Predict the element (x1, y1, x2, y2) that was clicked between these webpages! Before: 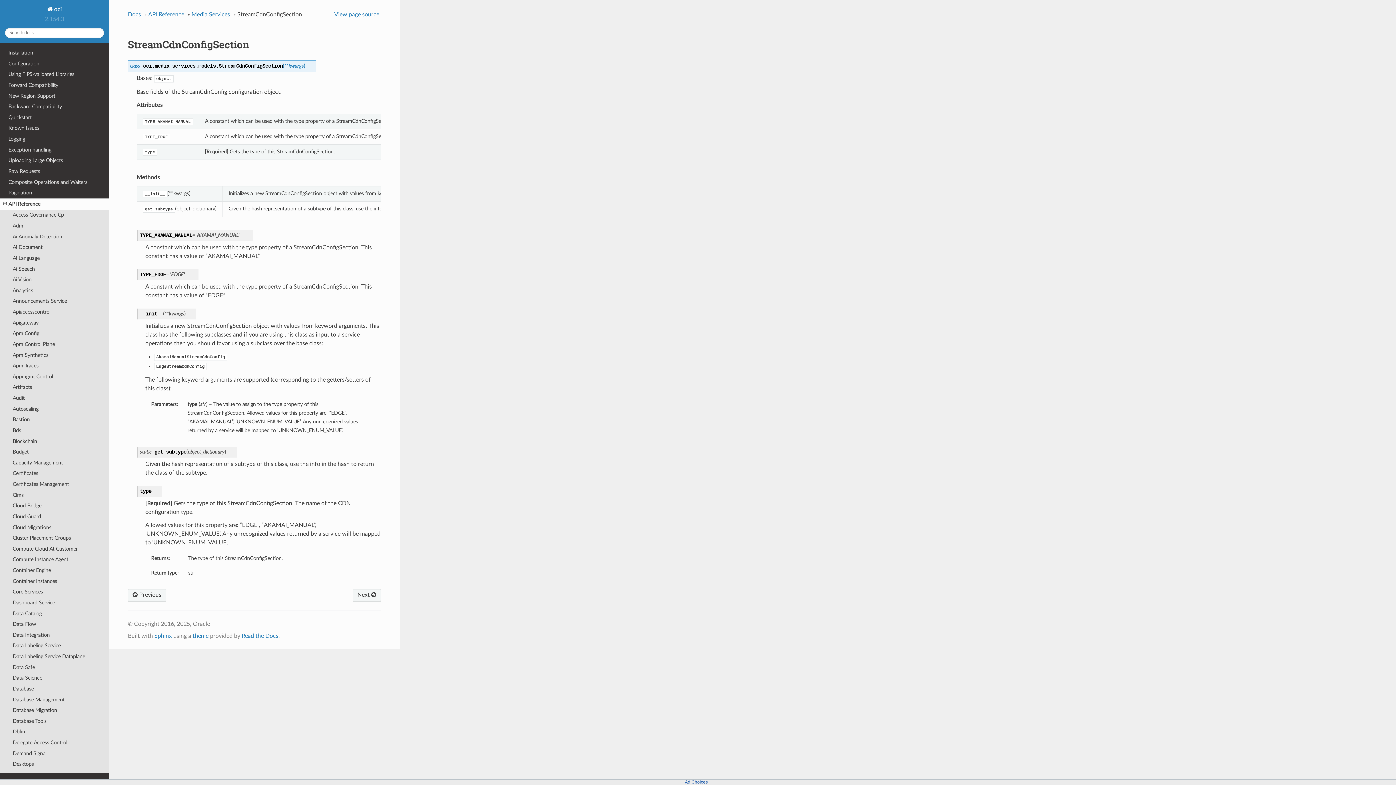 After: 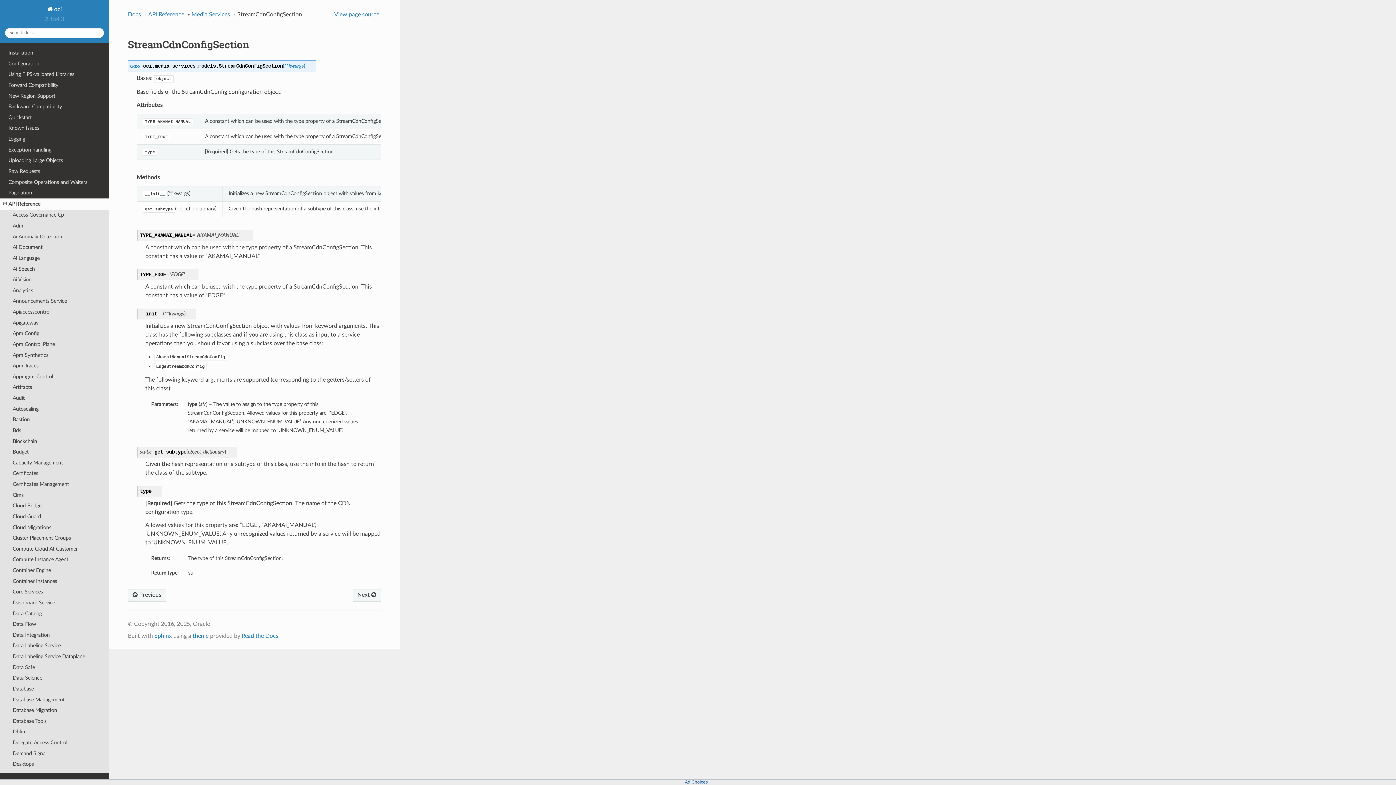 Action: label: __init__ bbox: (142, 190, 167, 196)